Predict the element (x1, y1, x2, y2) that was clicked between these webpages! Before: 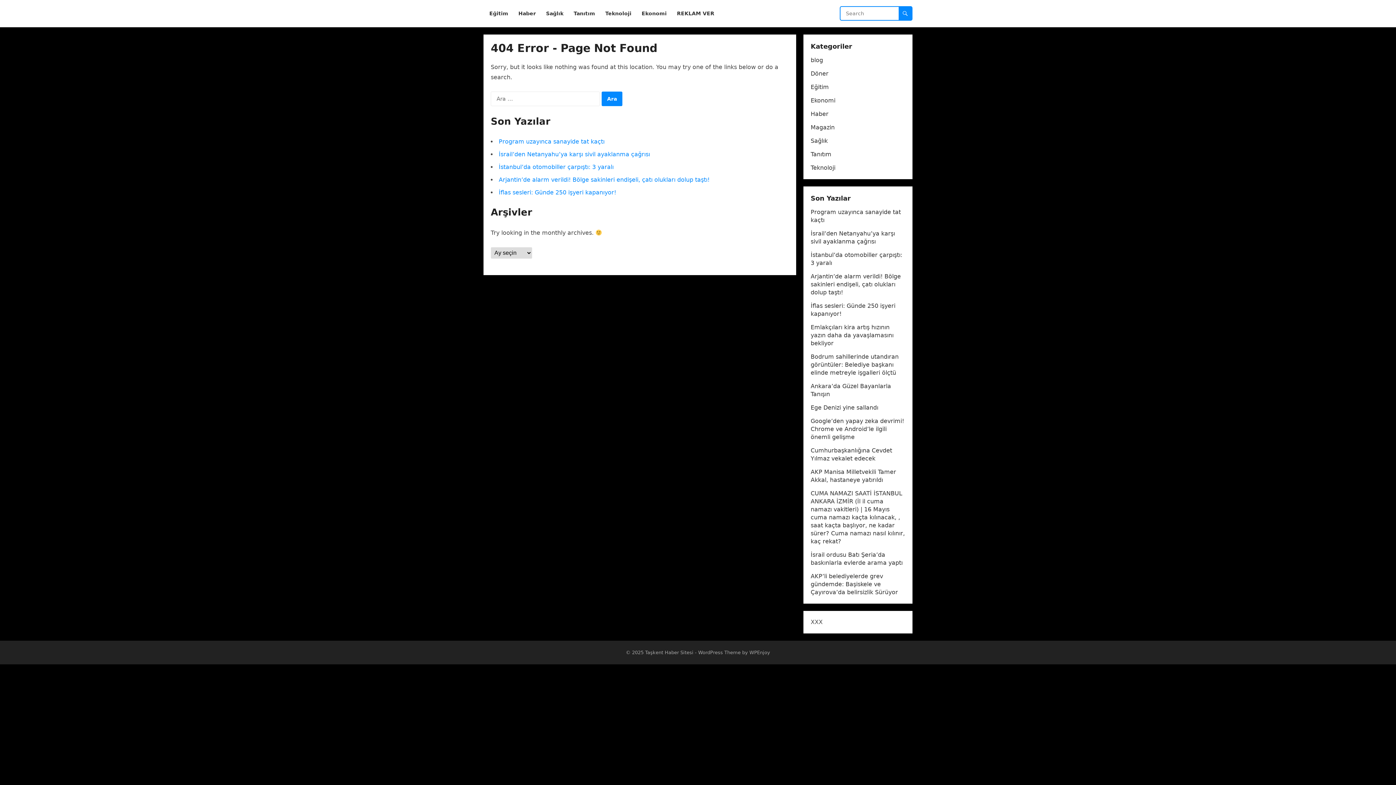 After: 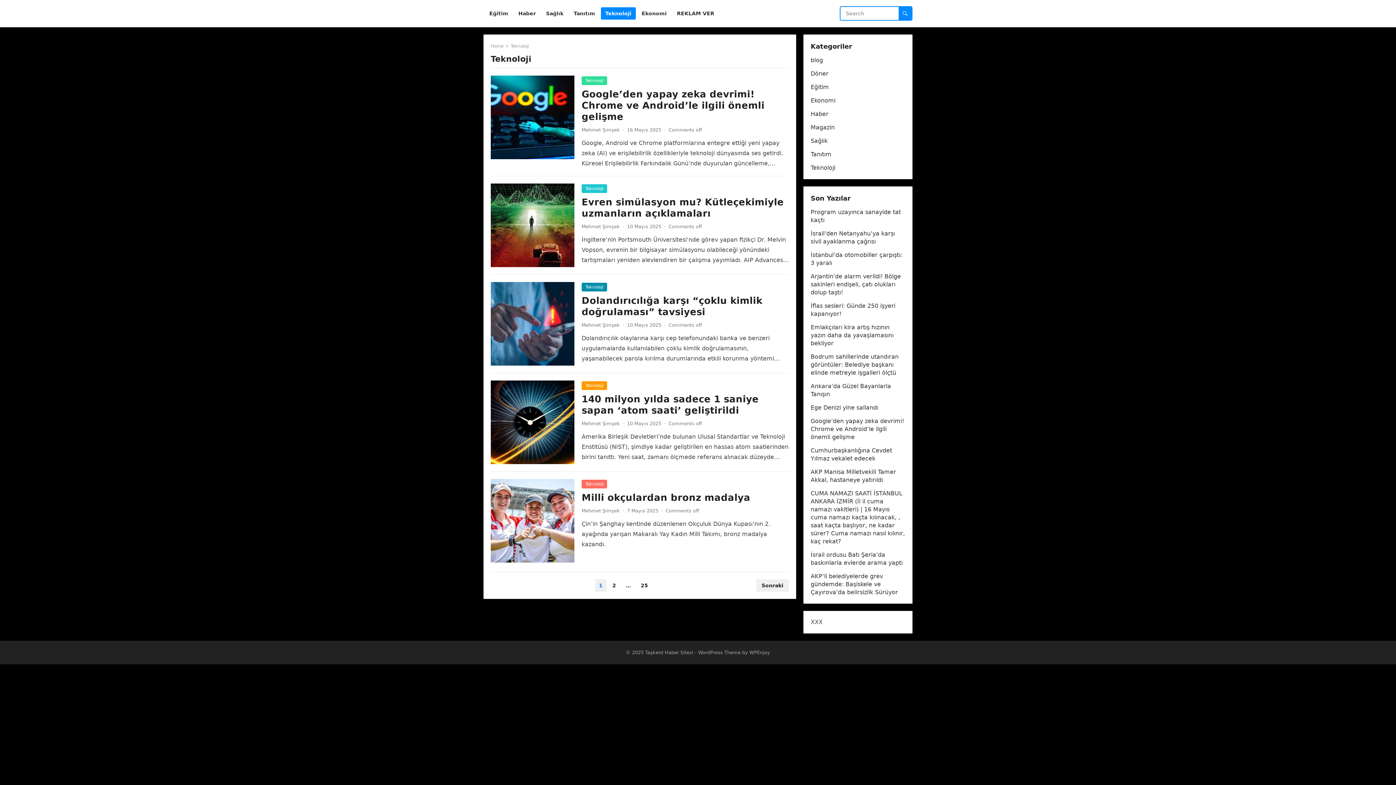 Action: bbox: (601, 0, 636, 27) label: Teknoloji